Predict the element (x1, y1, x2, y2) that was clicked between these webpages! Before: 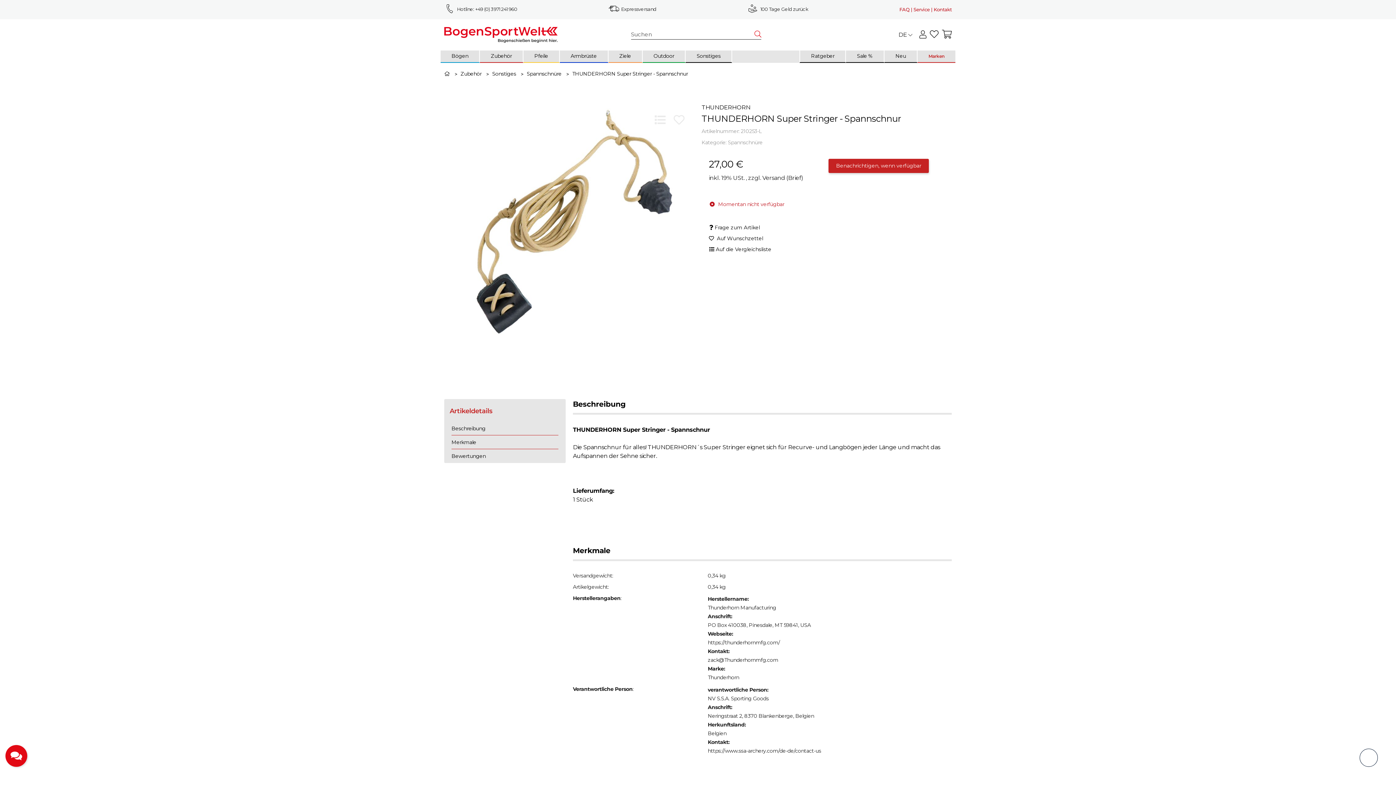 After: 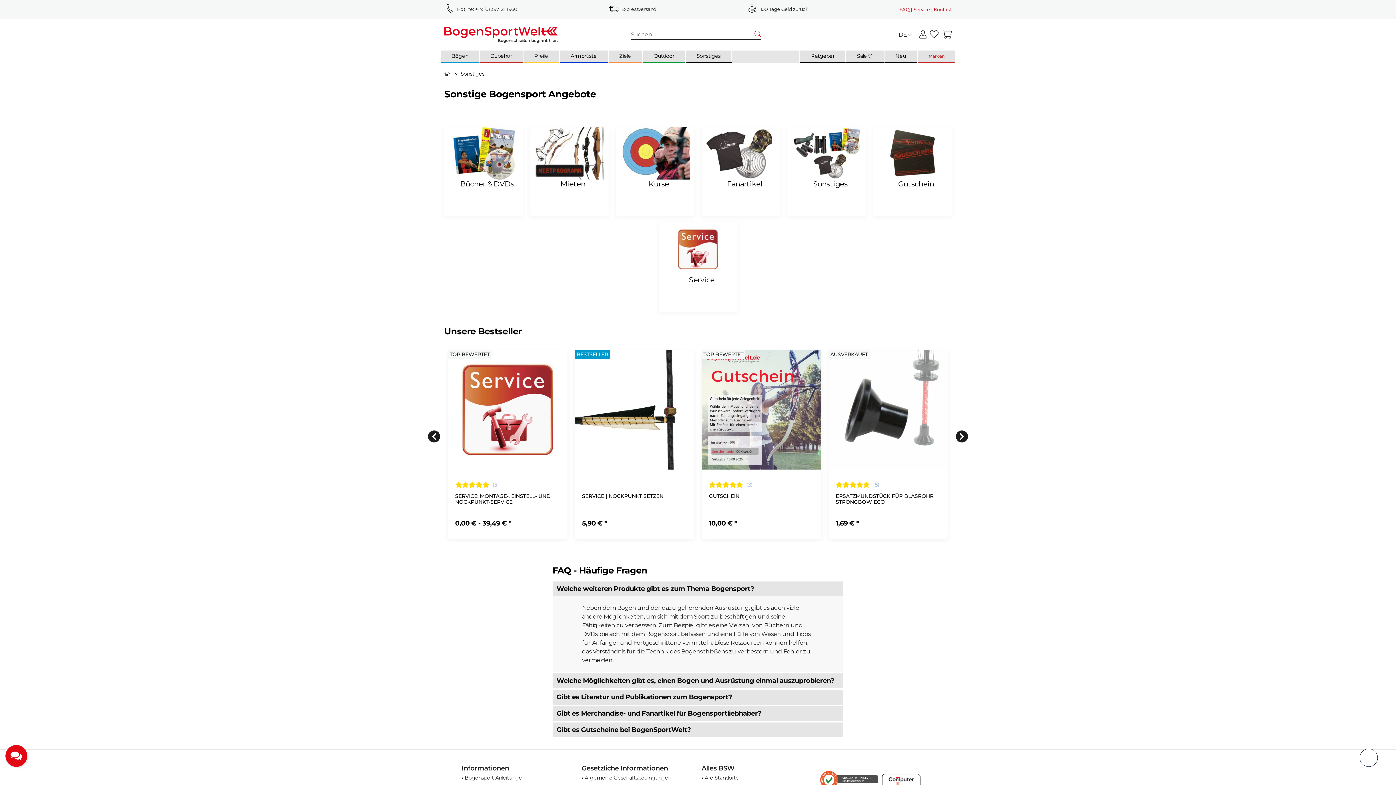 Action: label: Sonstiges bbox: (685, 50, 731, 62)